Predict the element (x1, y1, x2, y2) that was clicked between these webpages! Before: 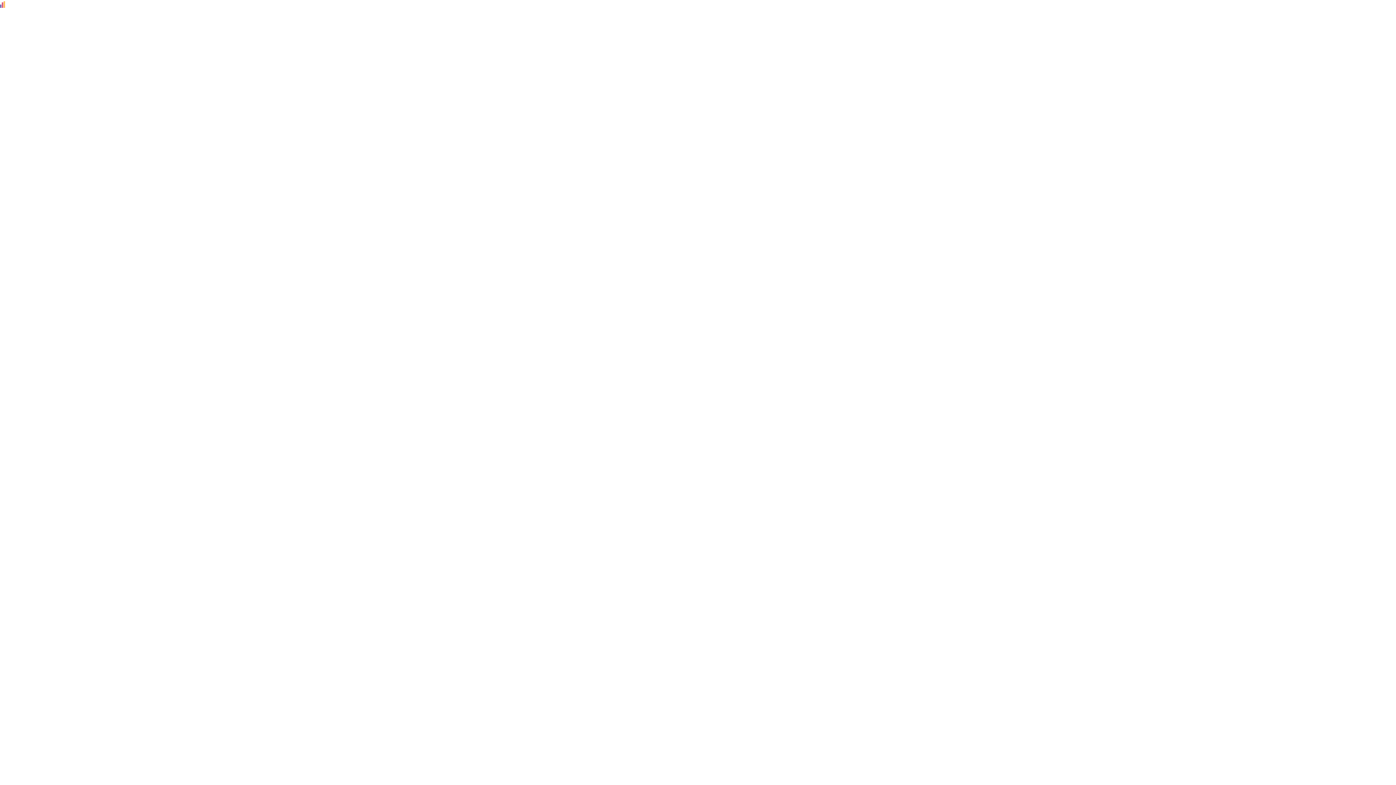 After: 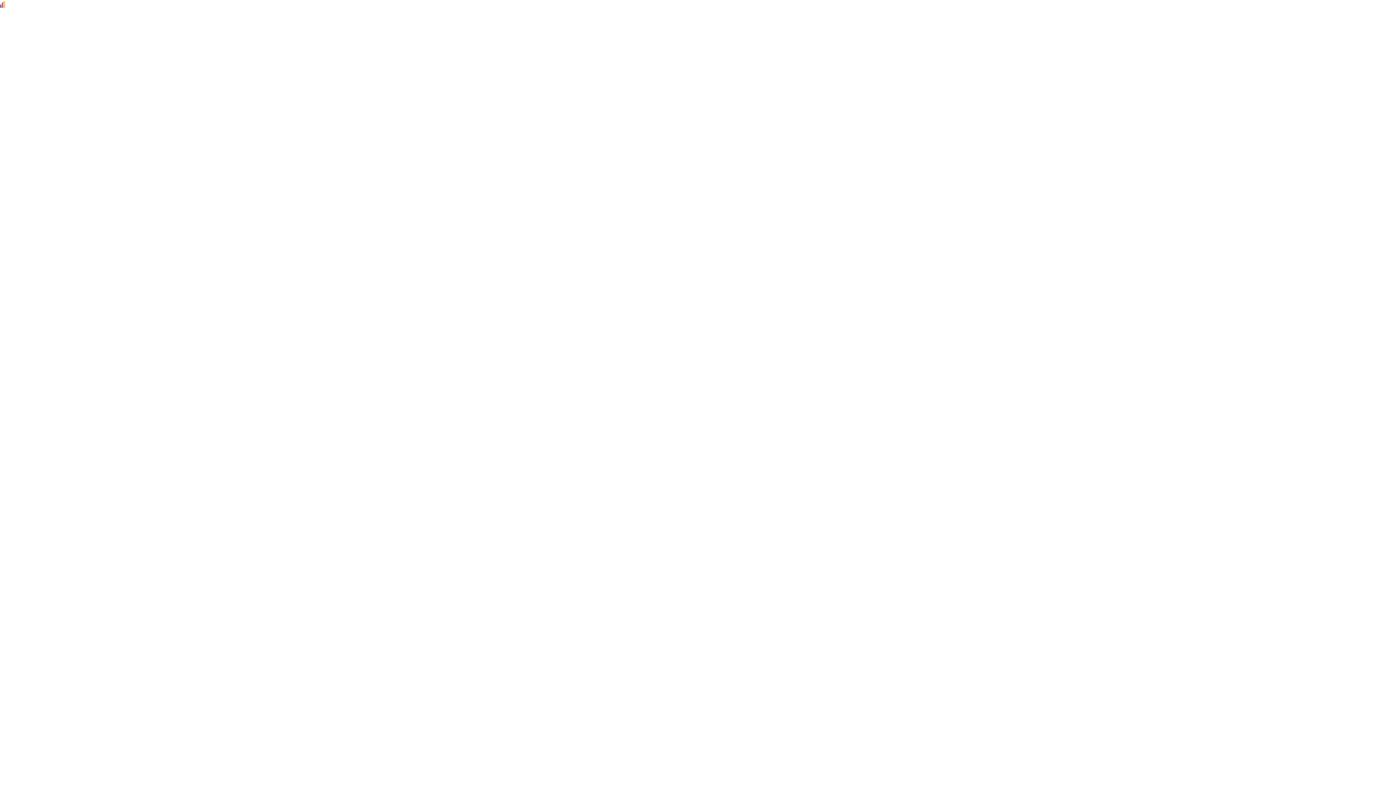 Action: bbox: (0, 0, 5, 7)